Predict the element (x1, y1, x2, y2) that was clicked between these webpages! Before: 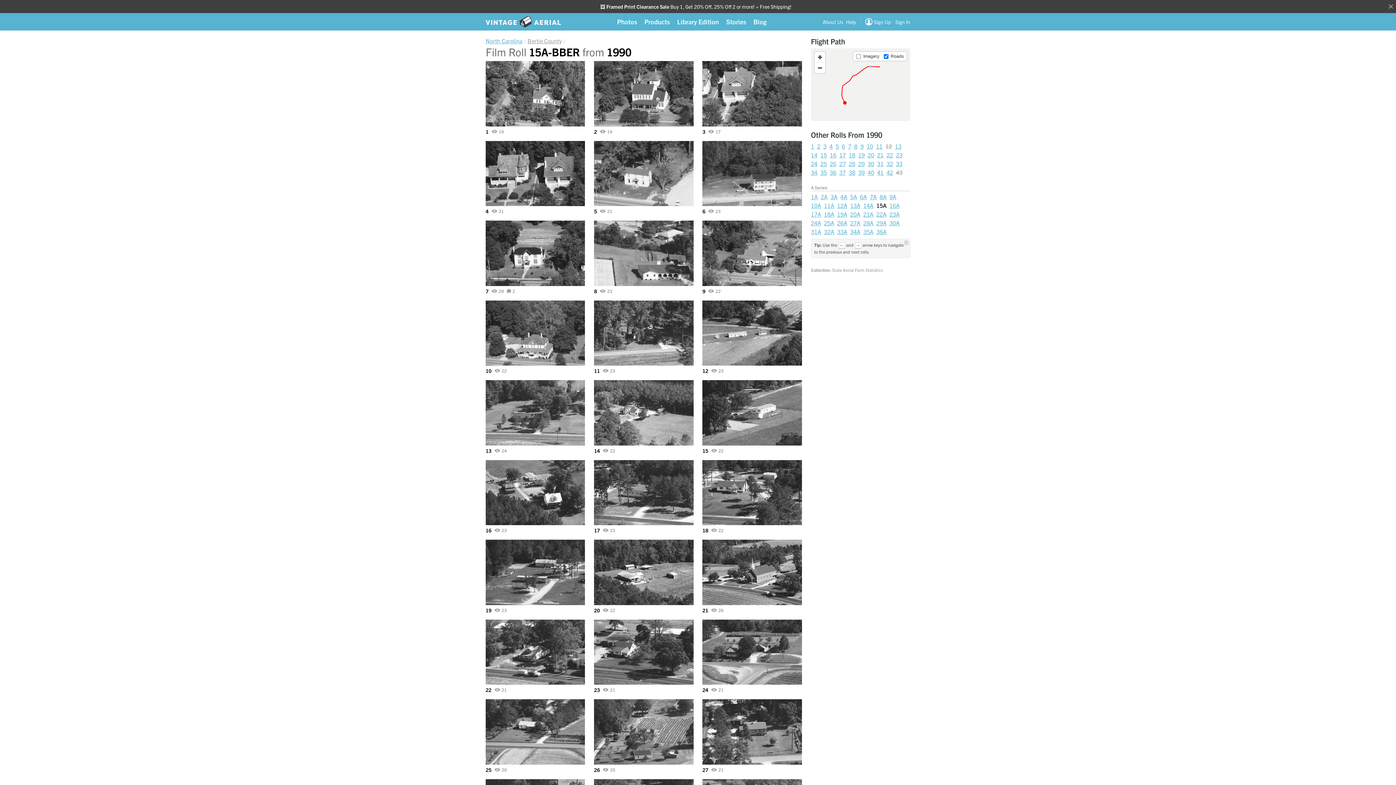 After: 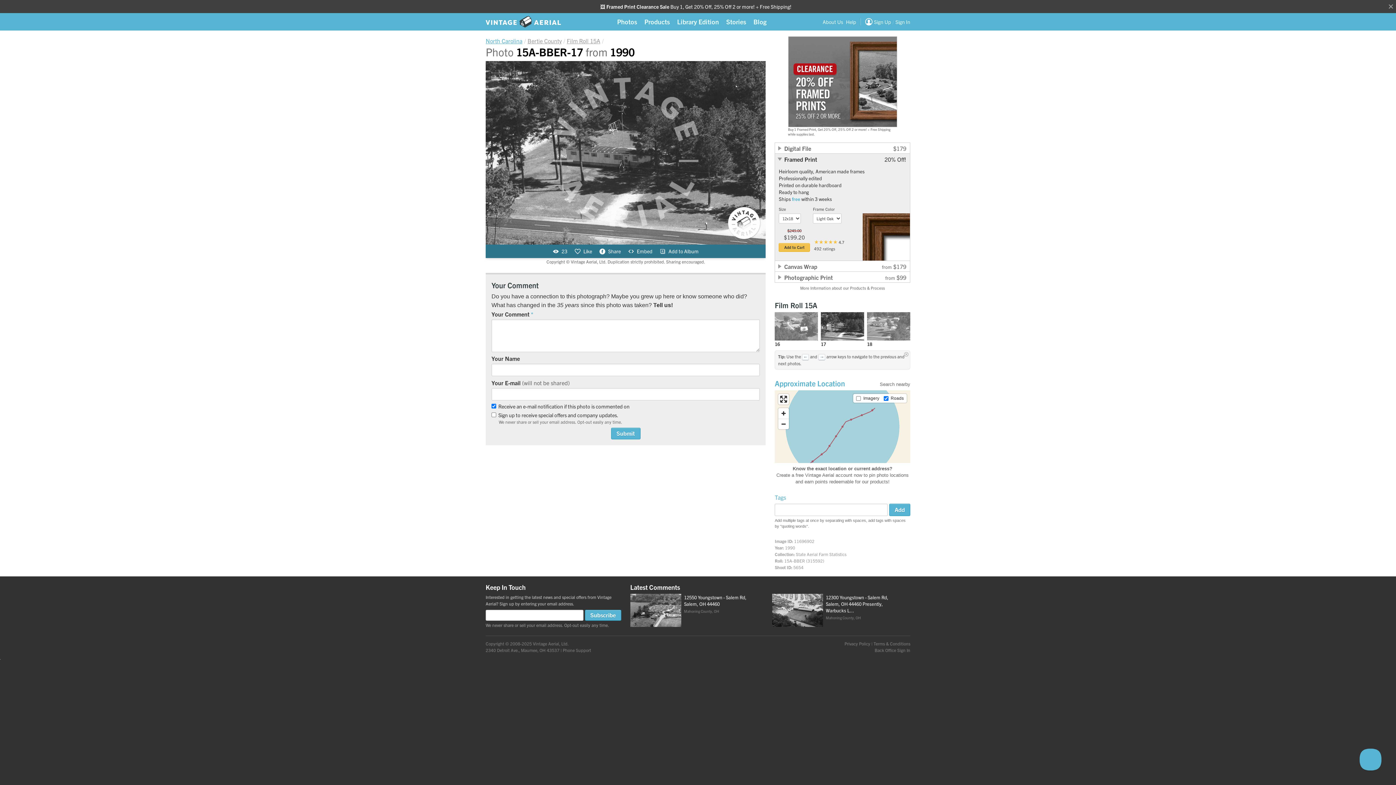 Action: bbox: (594, 460, 693, 525)